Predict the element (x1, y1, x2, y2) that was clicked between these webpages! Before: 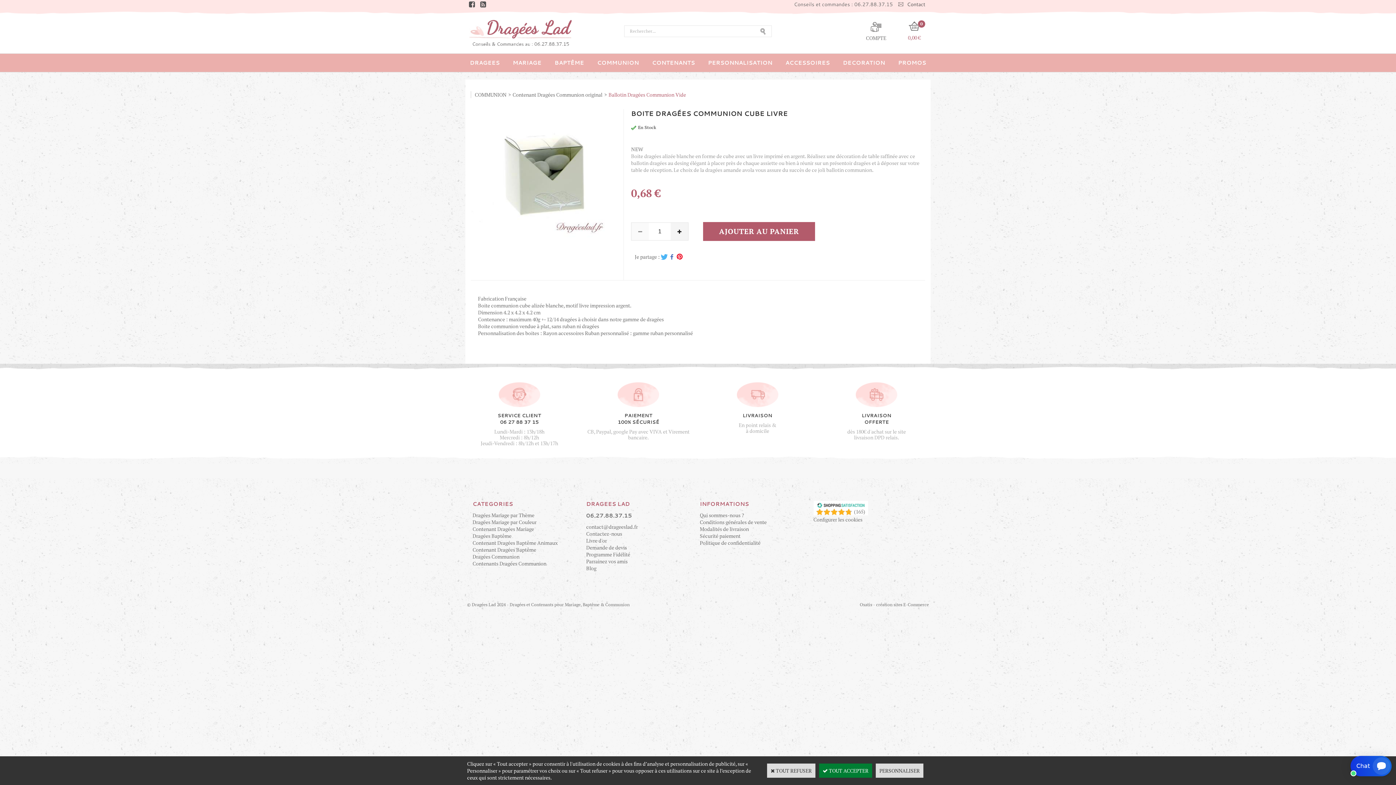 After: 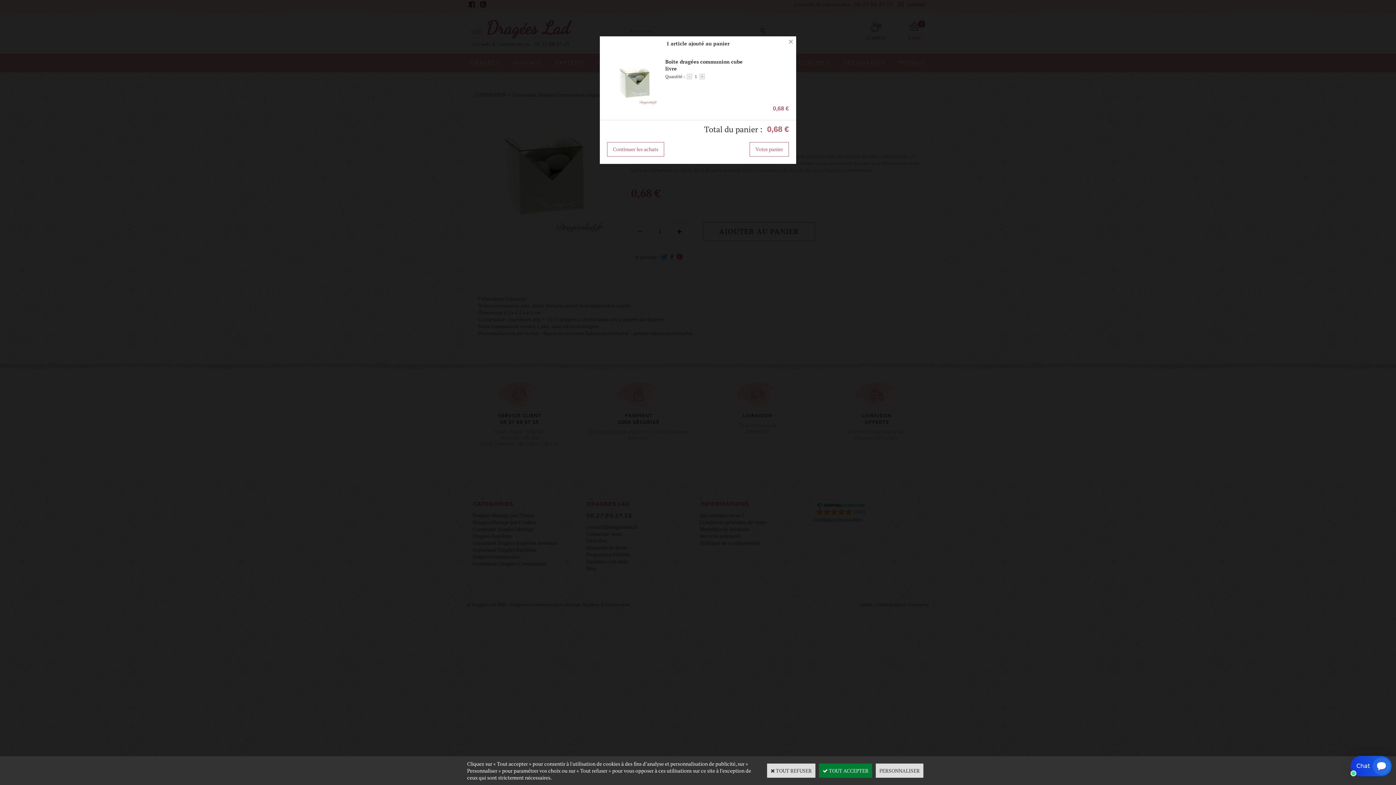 Action: label: AJOUTER AU PANIER bbox: (703, 222, 815, 241)